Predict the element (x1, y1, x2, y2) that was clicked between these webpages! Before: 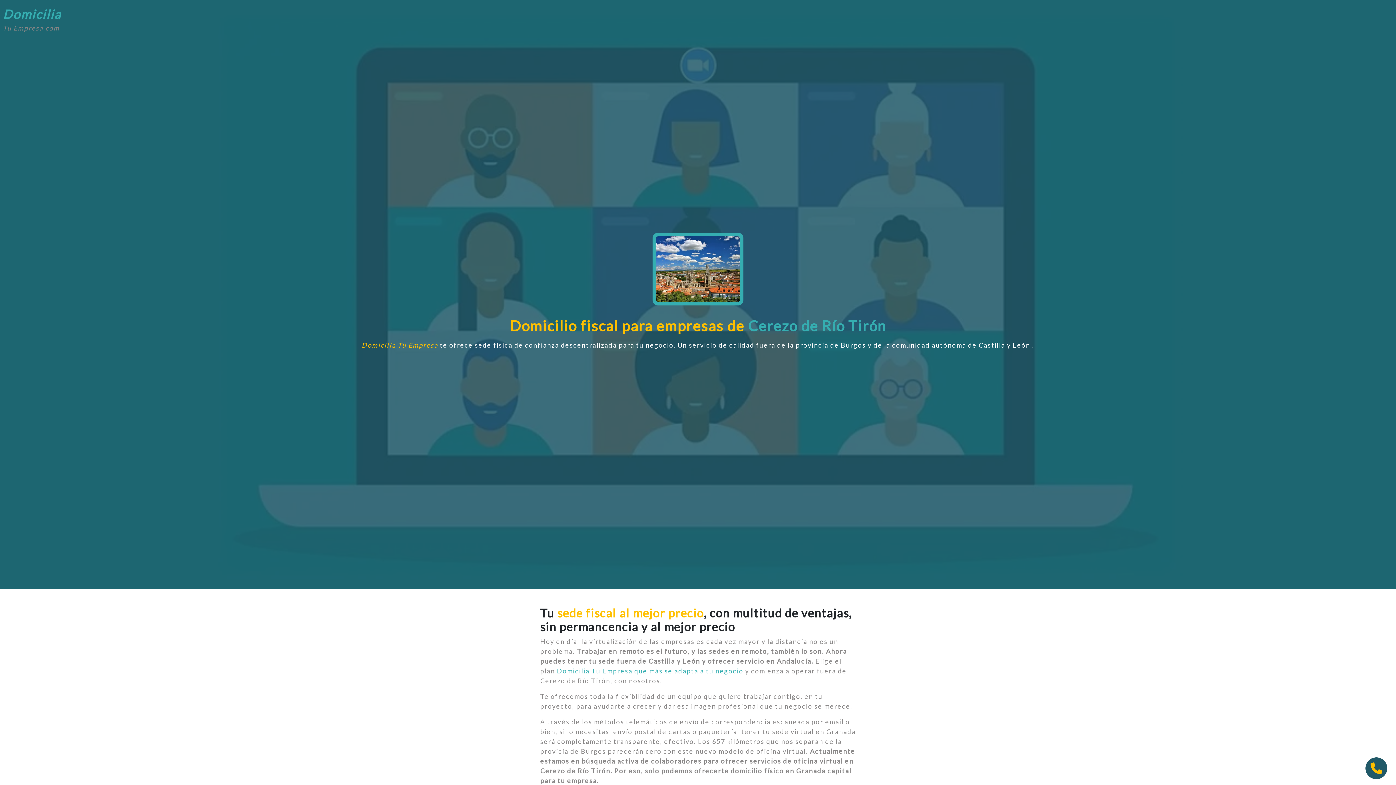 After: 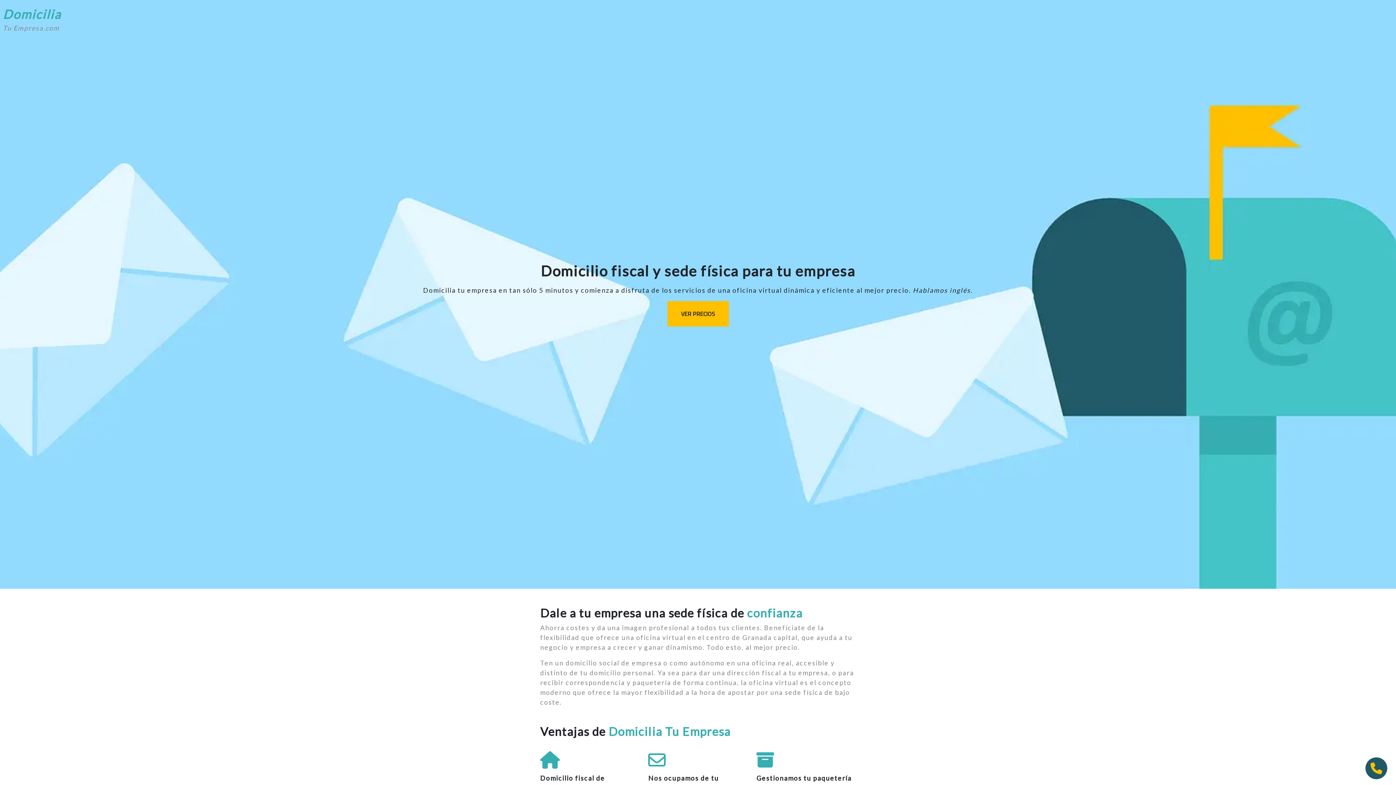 Action: label: Domicilia

Tu Empresa.com bbox: (2, 2, 61, 34)